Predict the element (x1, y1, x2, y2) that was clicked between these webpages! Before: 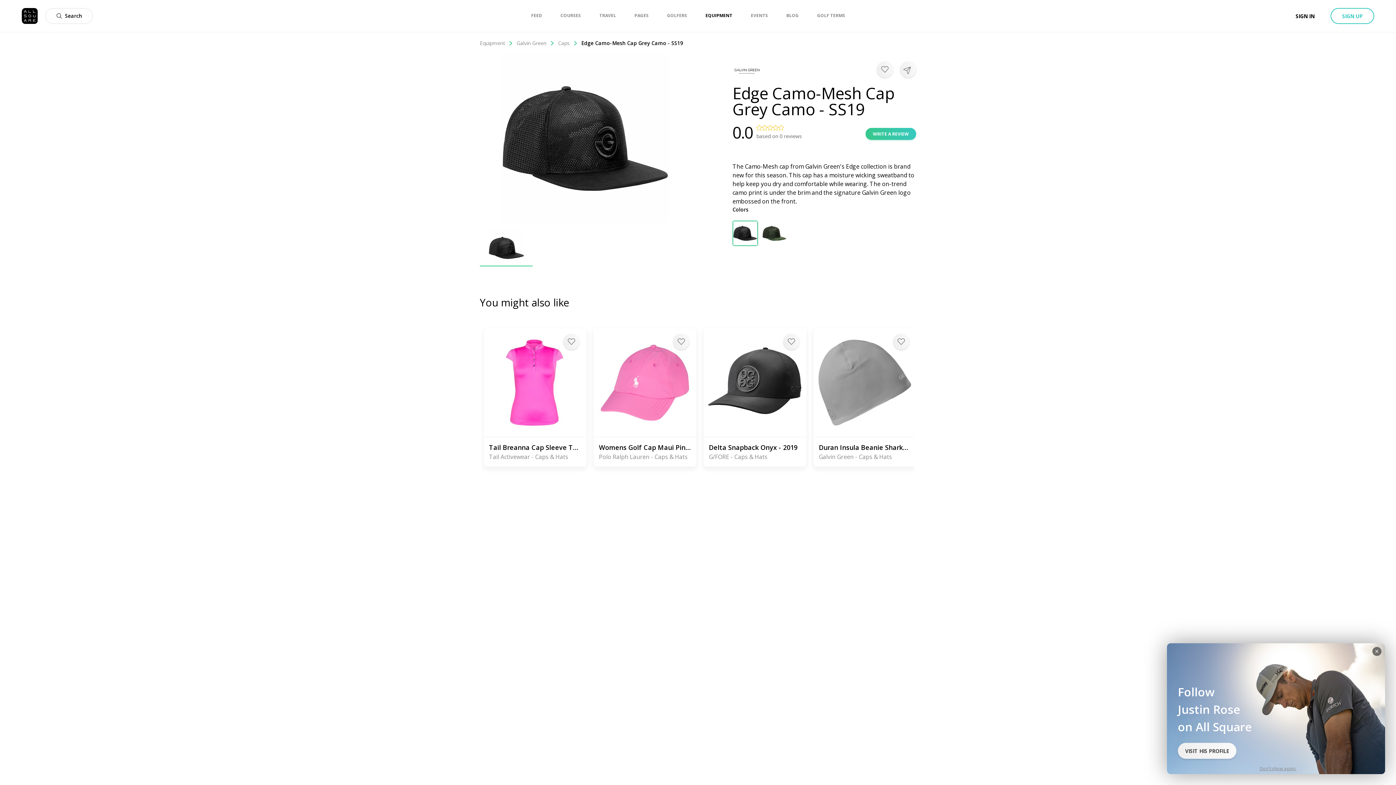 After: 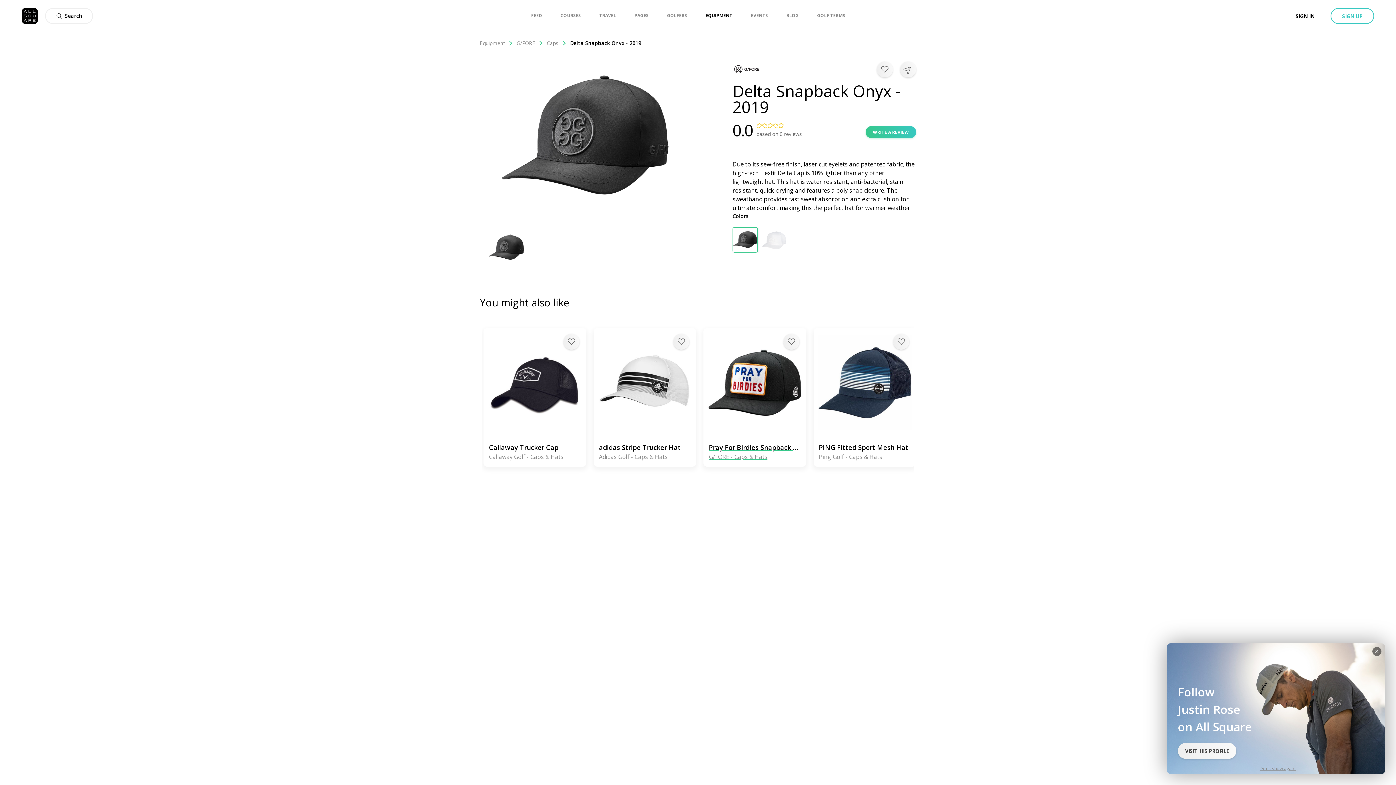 Action: label: Delta Snapback Onyx - 2019
G/FORE - Caps & Hats bbox: (703, 437, 806, 466)